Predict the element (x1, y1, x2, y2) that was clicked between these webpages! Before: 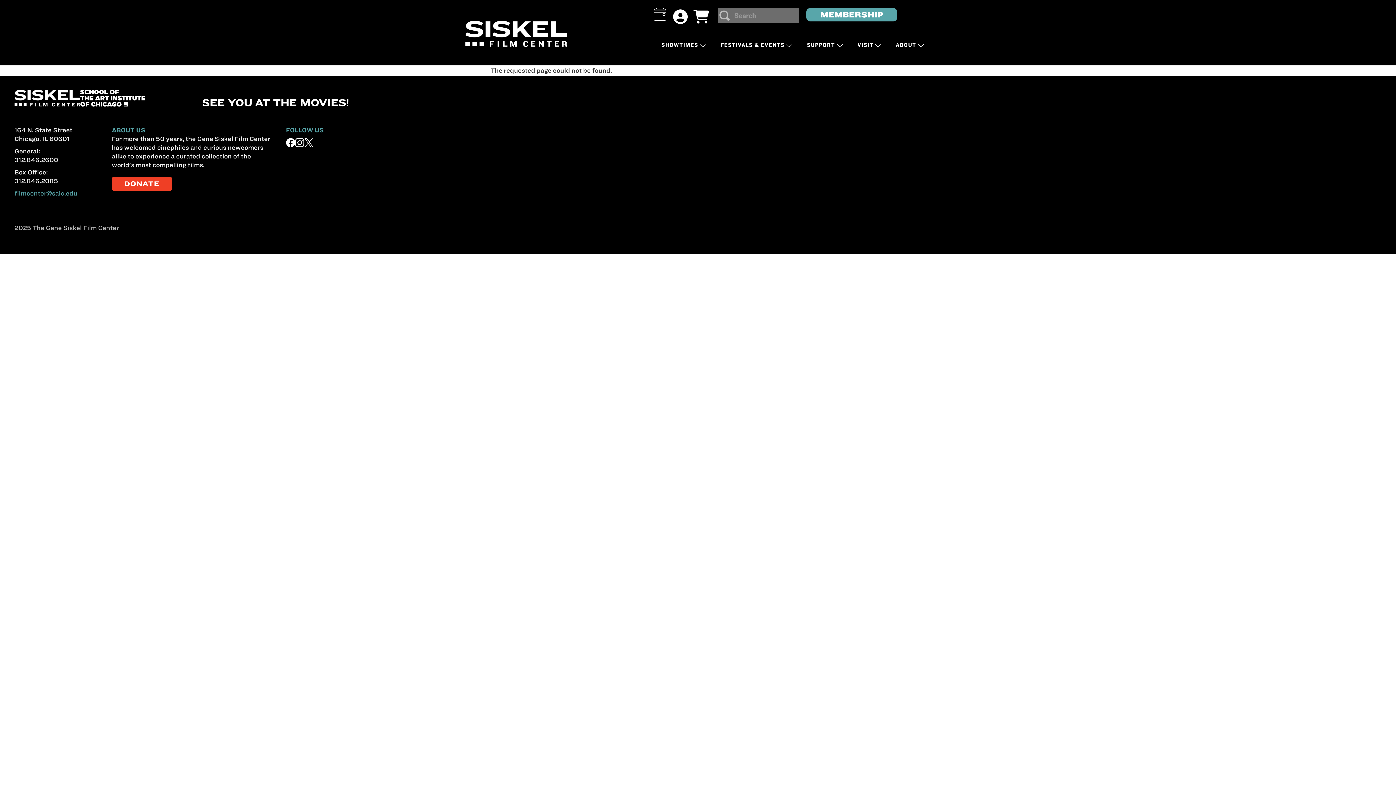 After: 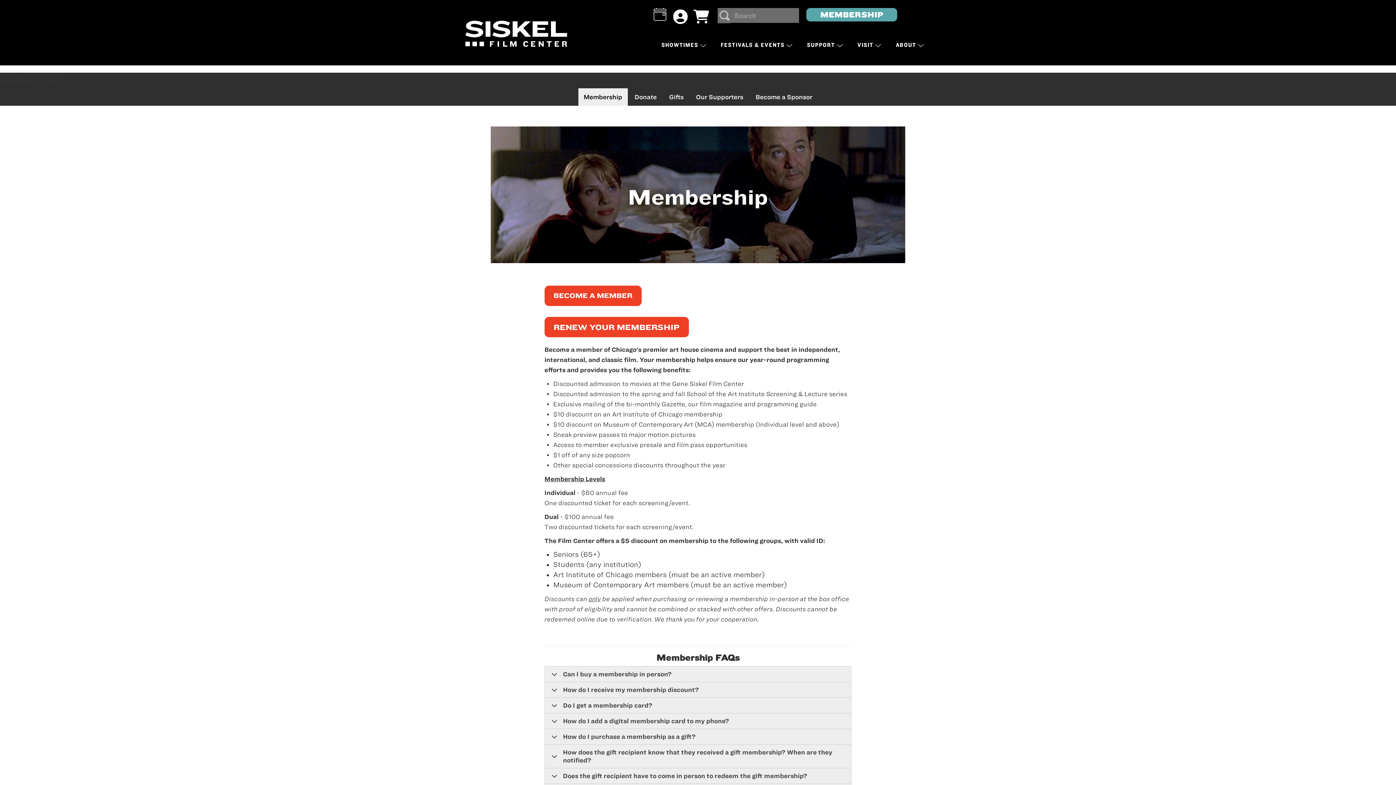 Action: label: MEMBERSHIP bbox: (806, 8, 897, 21)